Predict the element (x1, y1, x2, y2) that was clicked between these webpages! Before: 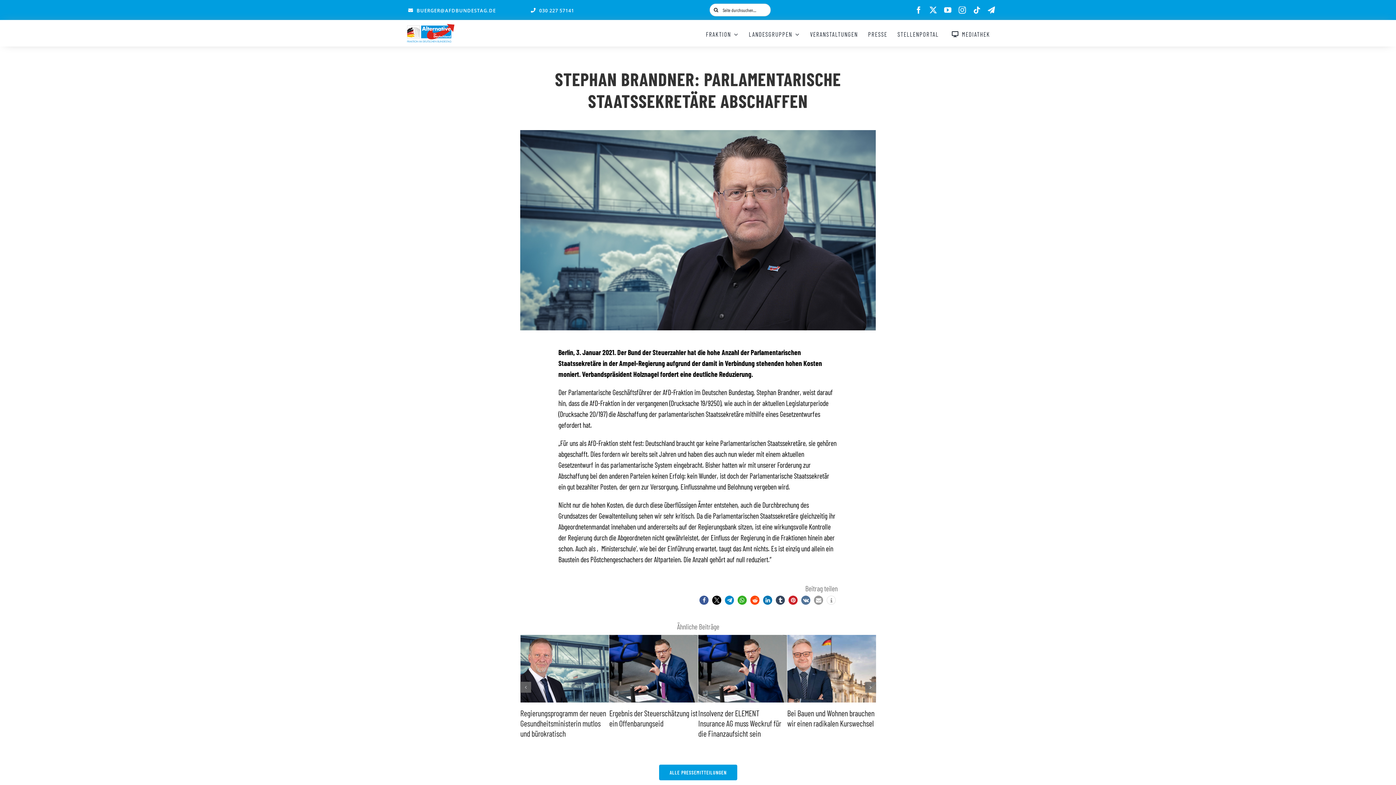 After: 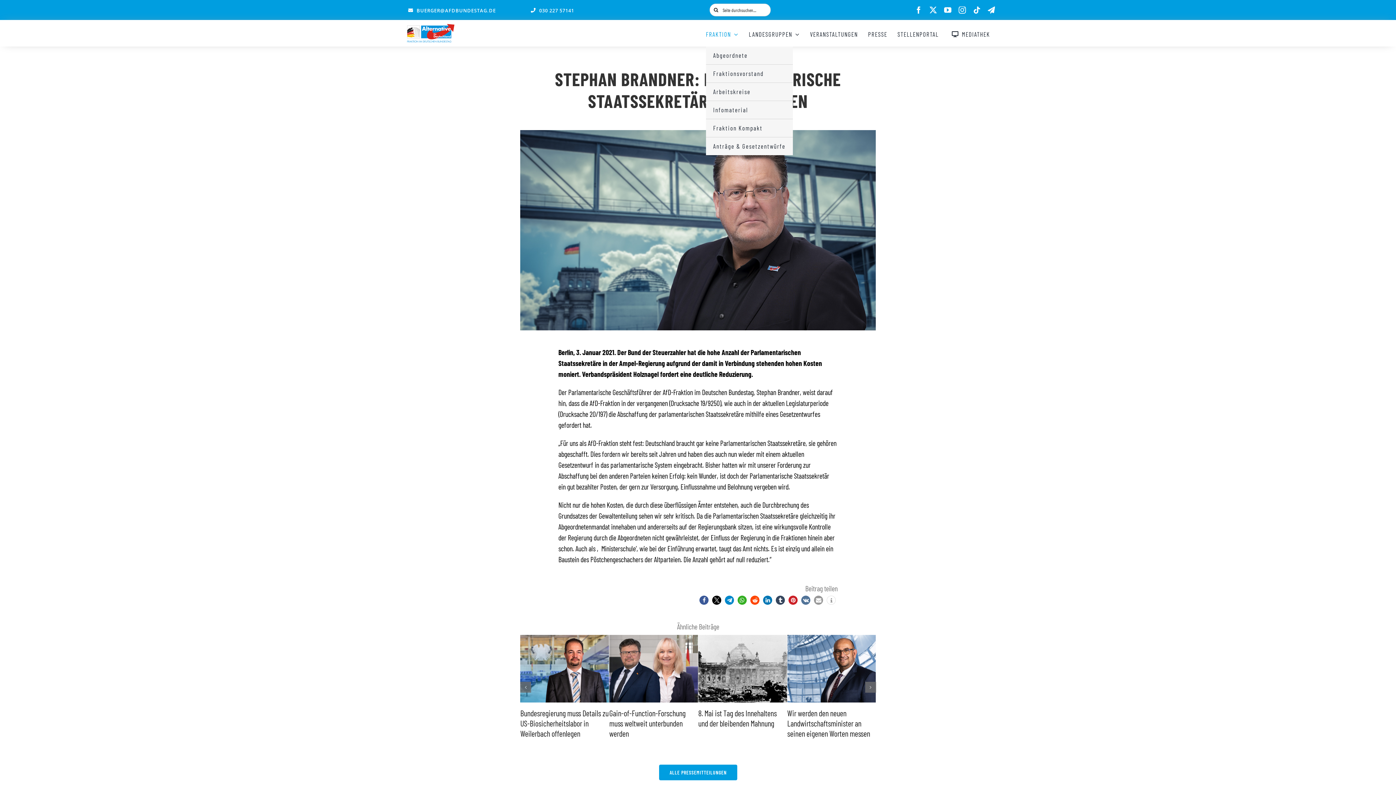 Action: bbox: (706, 21, 738, 46) label: FRAKTION